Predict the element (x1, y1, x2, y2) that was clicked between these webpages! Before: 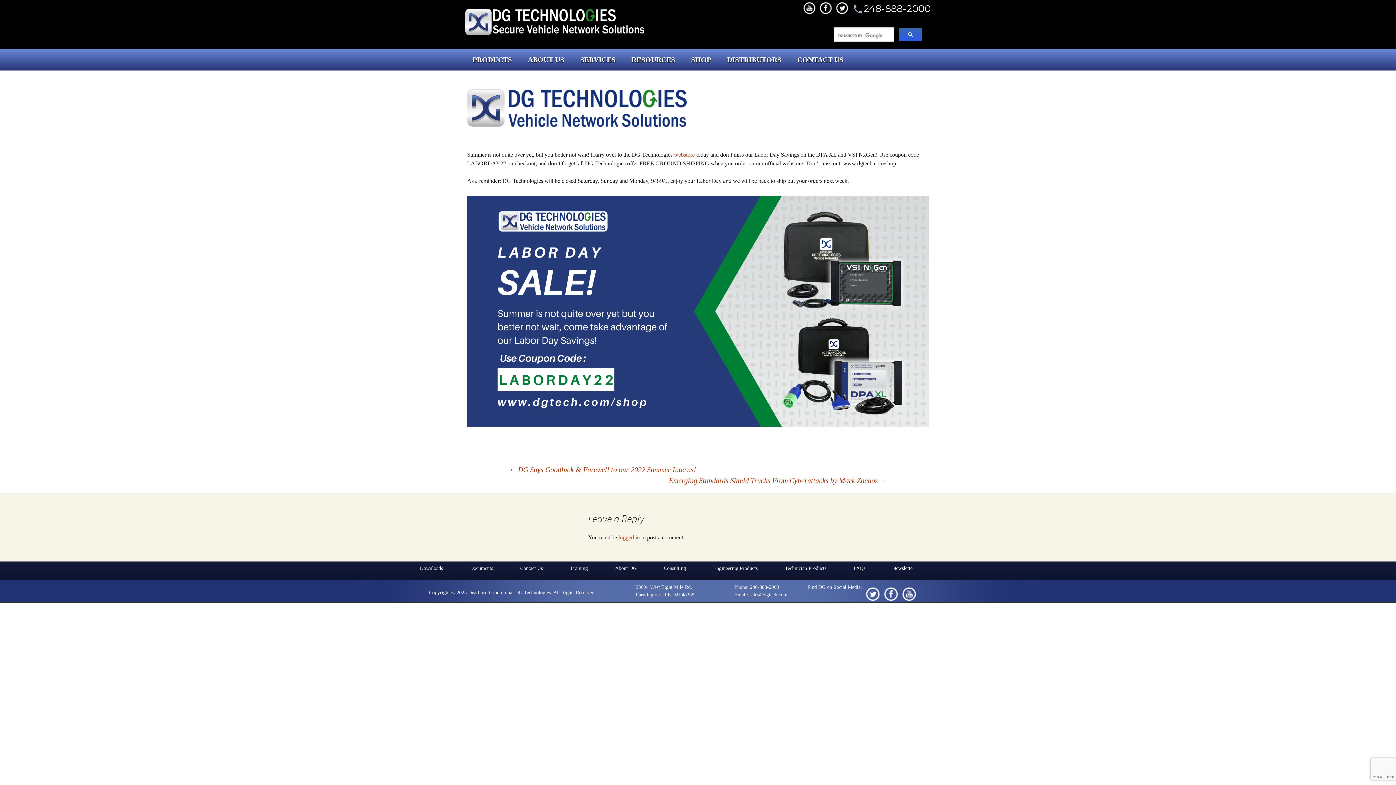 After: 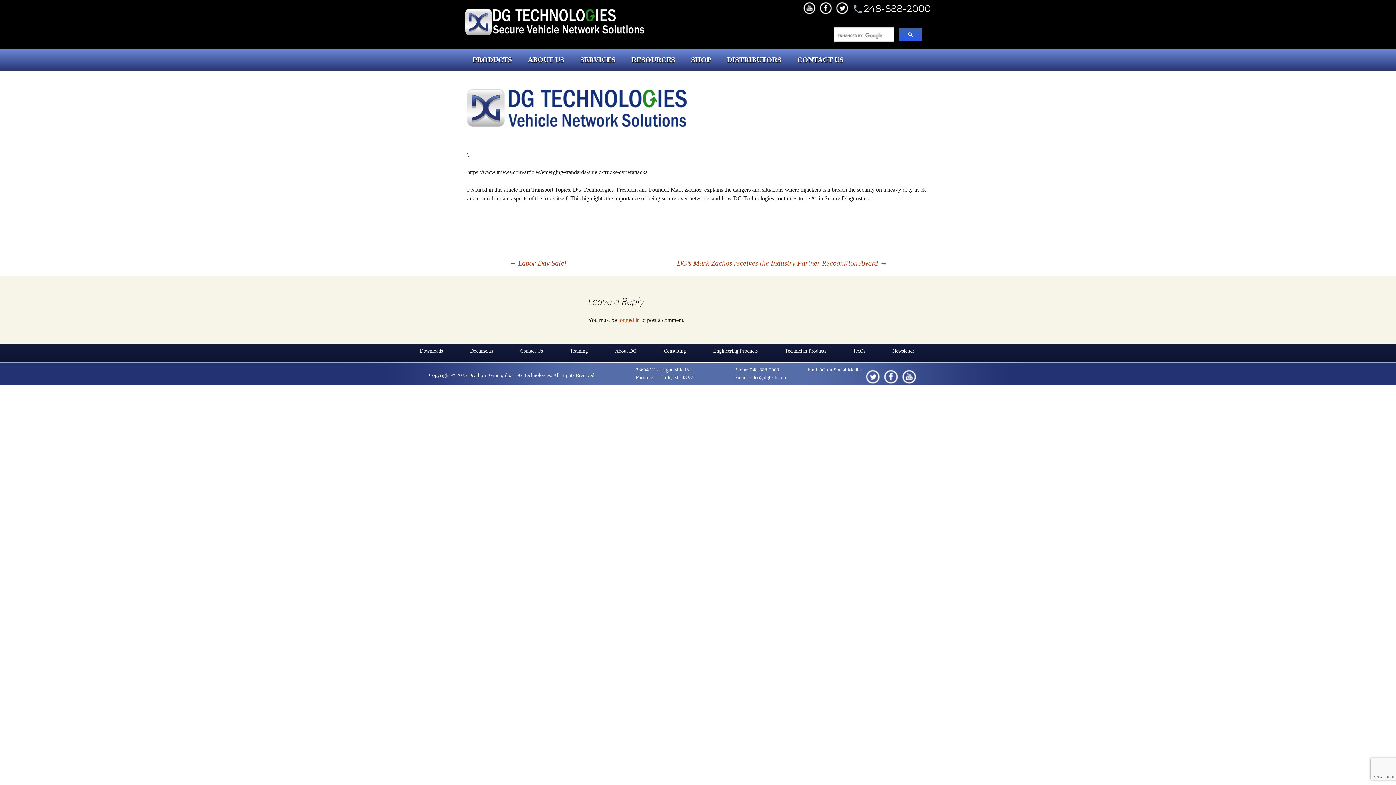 Action: bbox: (669, 475, 887, 486) label: Emerging Standards Shield Trucks From Cyberattacks by Mark Zachos →